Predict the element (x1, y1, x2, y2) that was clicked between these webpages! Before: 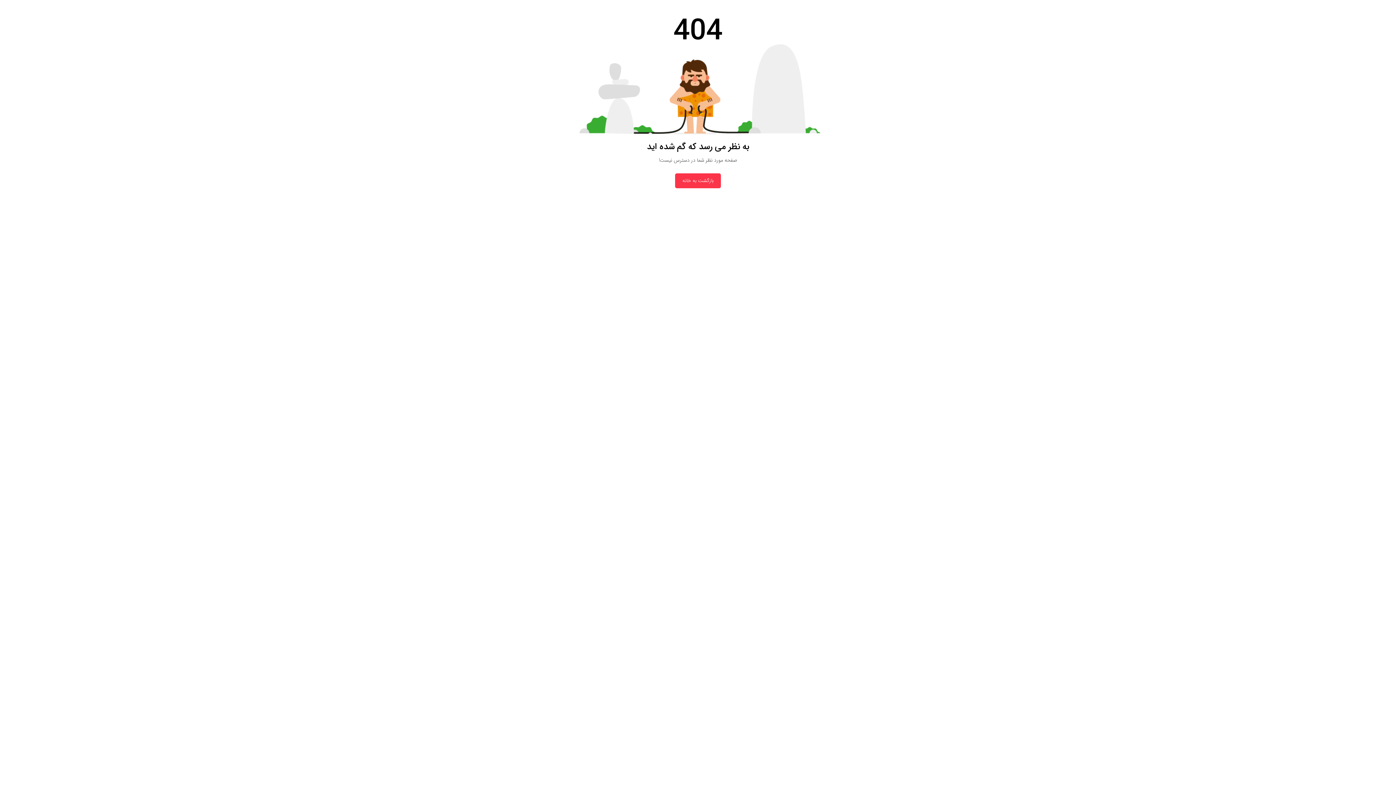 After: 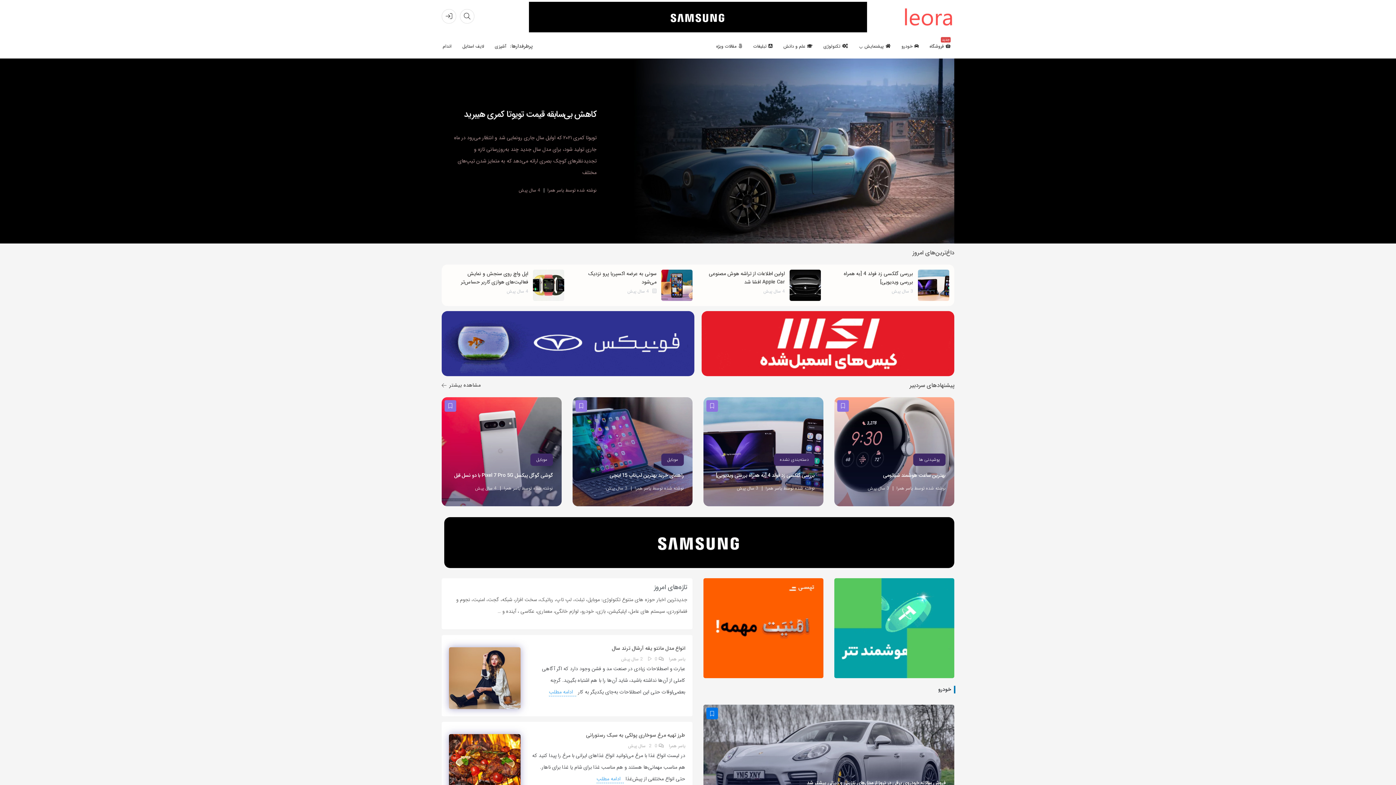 Action: bbox: (675, 173, 721, 188) label: بازگشت به خانه